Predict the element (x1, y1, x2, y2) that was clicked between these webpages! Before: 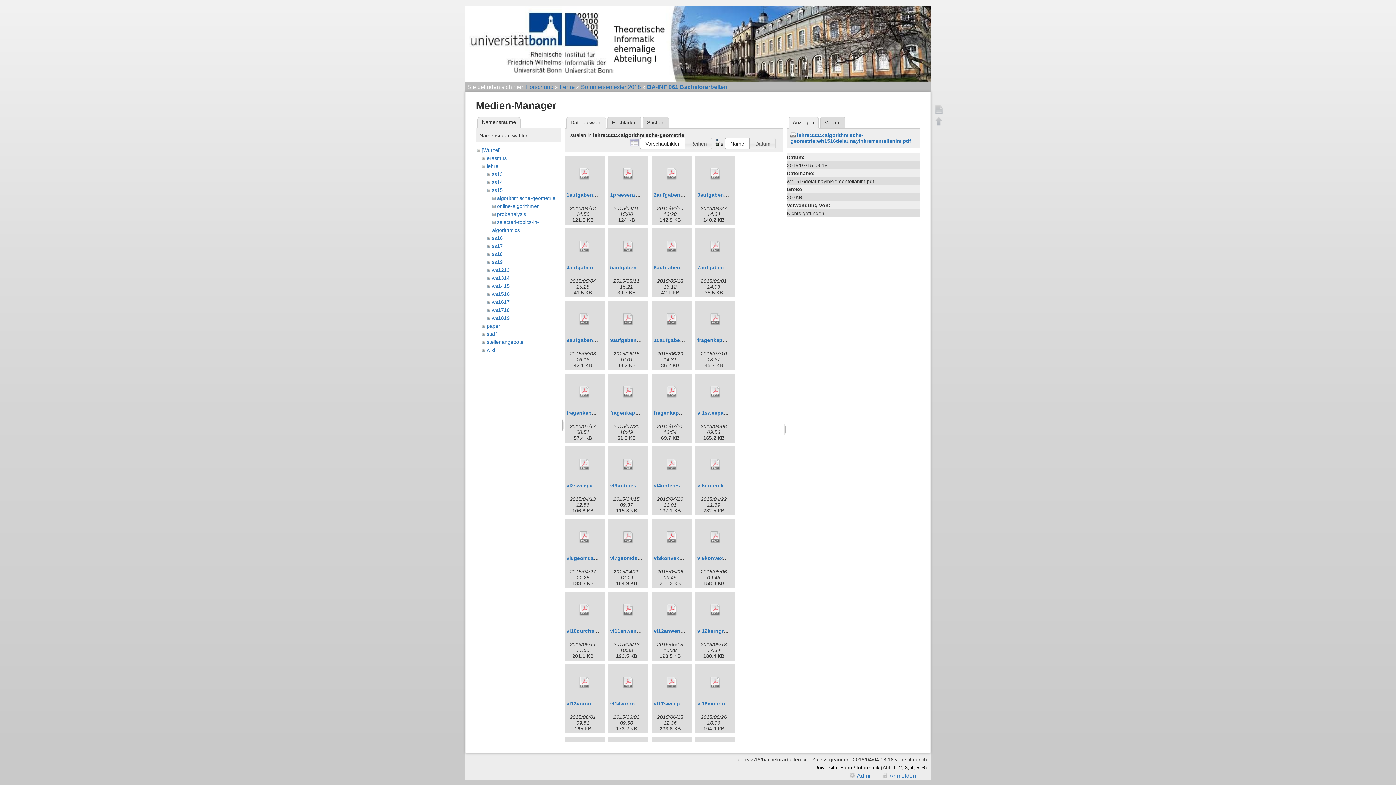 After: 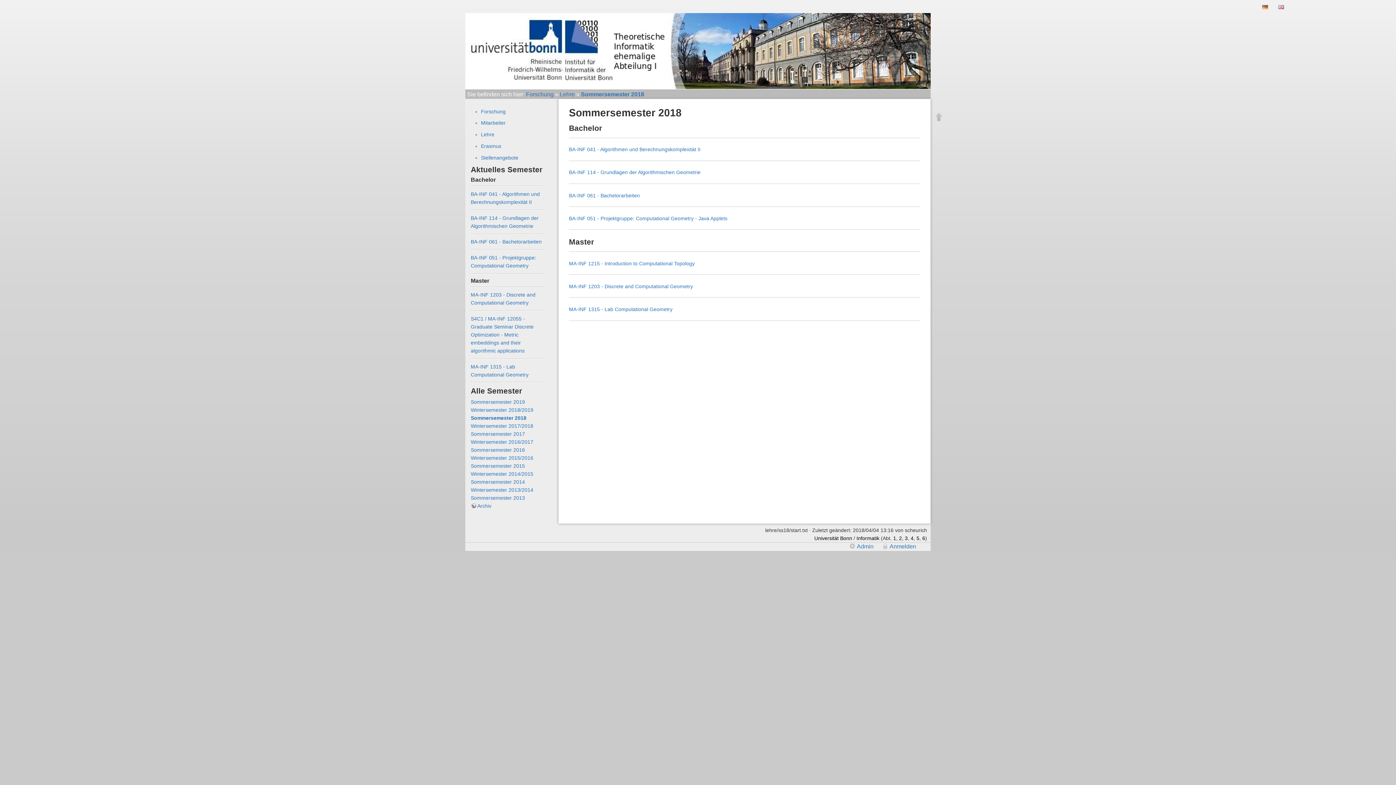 Action: label: Sommersemester 2018 bbox: (581, 83, 641, 90)